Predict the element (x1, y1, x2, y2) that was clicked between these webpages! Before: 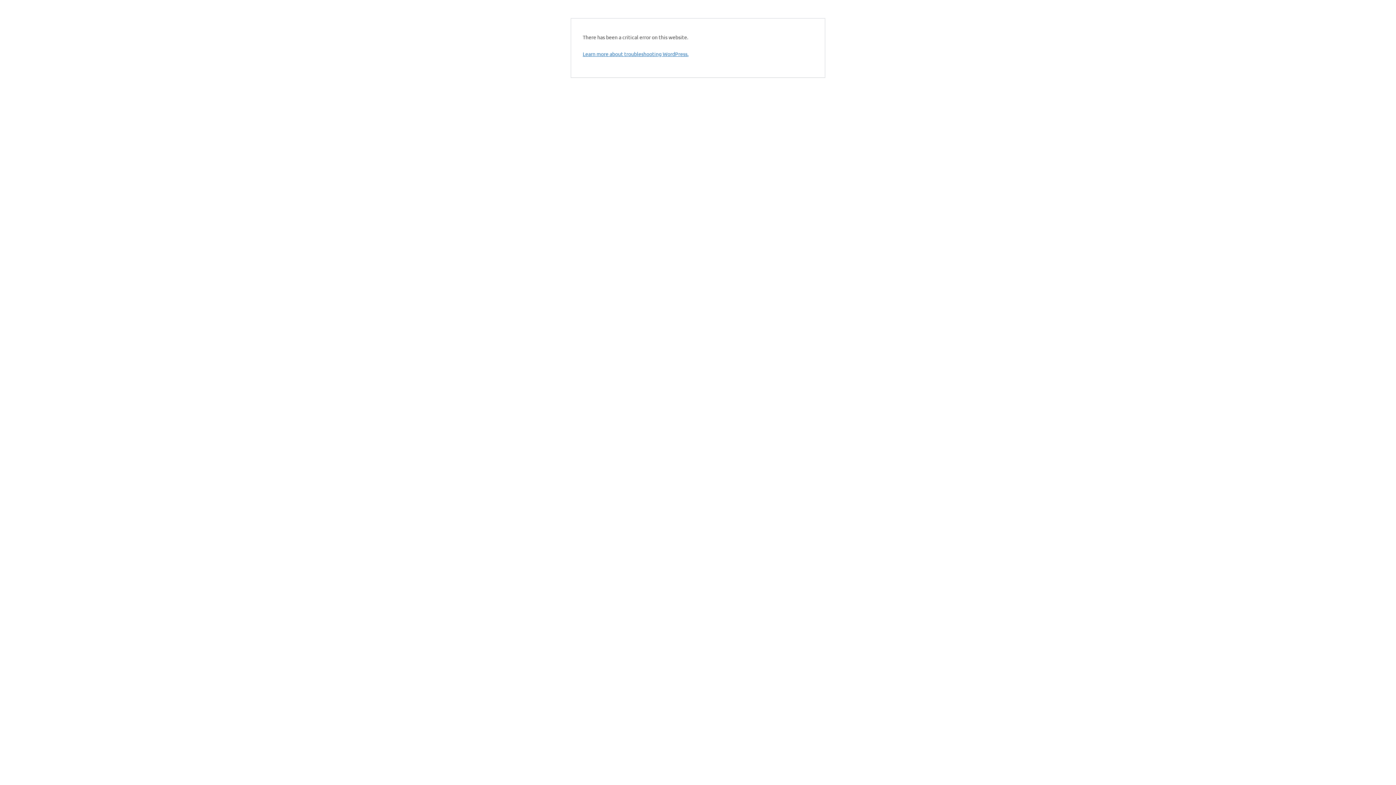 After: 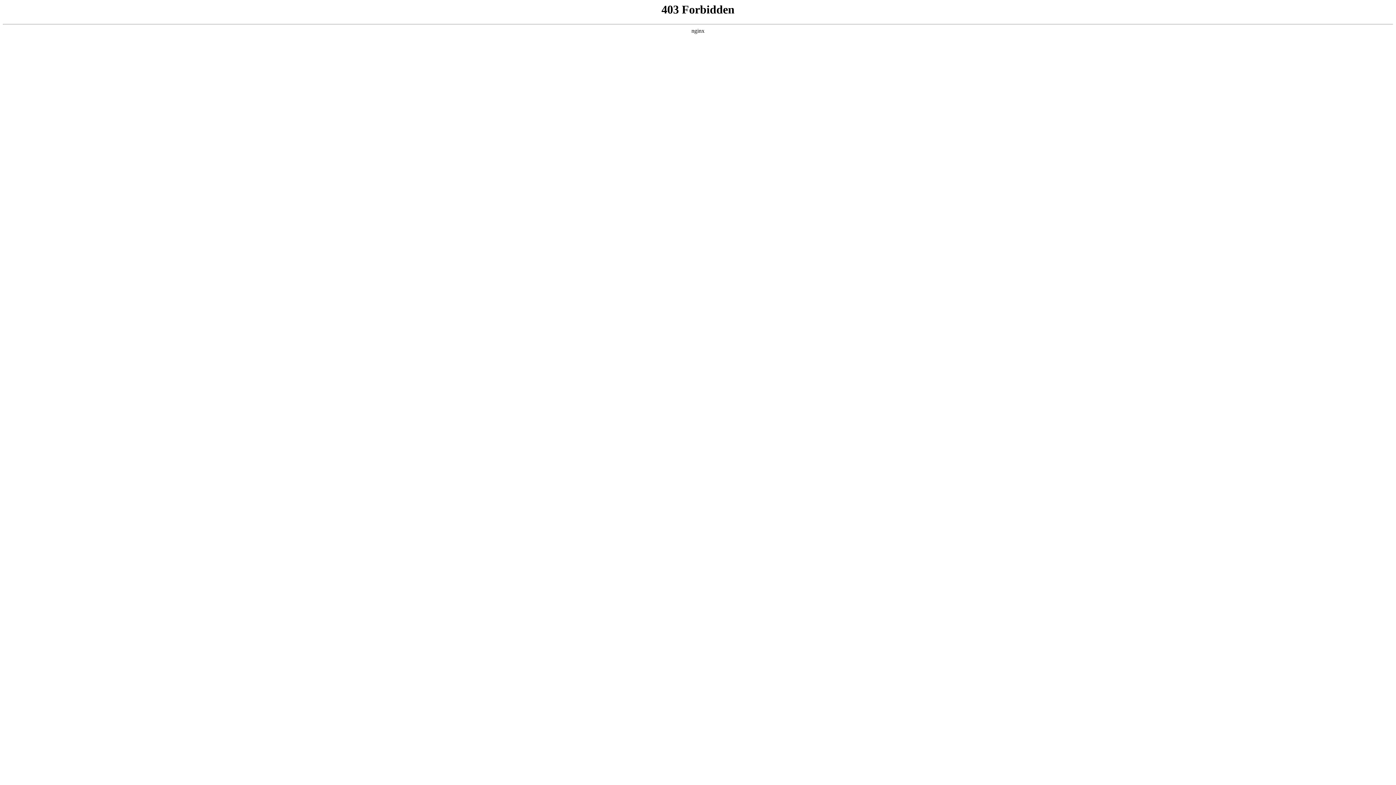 Action: bbox: (582, 50, 688, 57) label: Learn more about troubleshooting WordPress.